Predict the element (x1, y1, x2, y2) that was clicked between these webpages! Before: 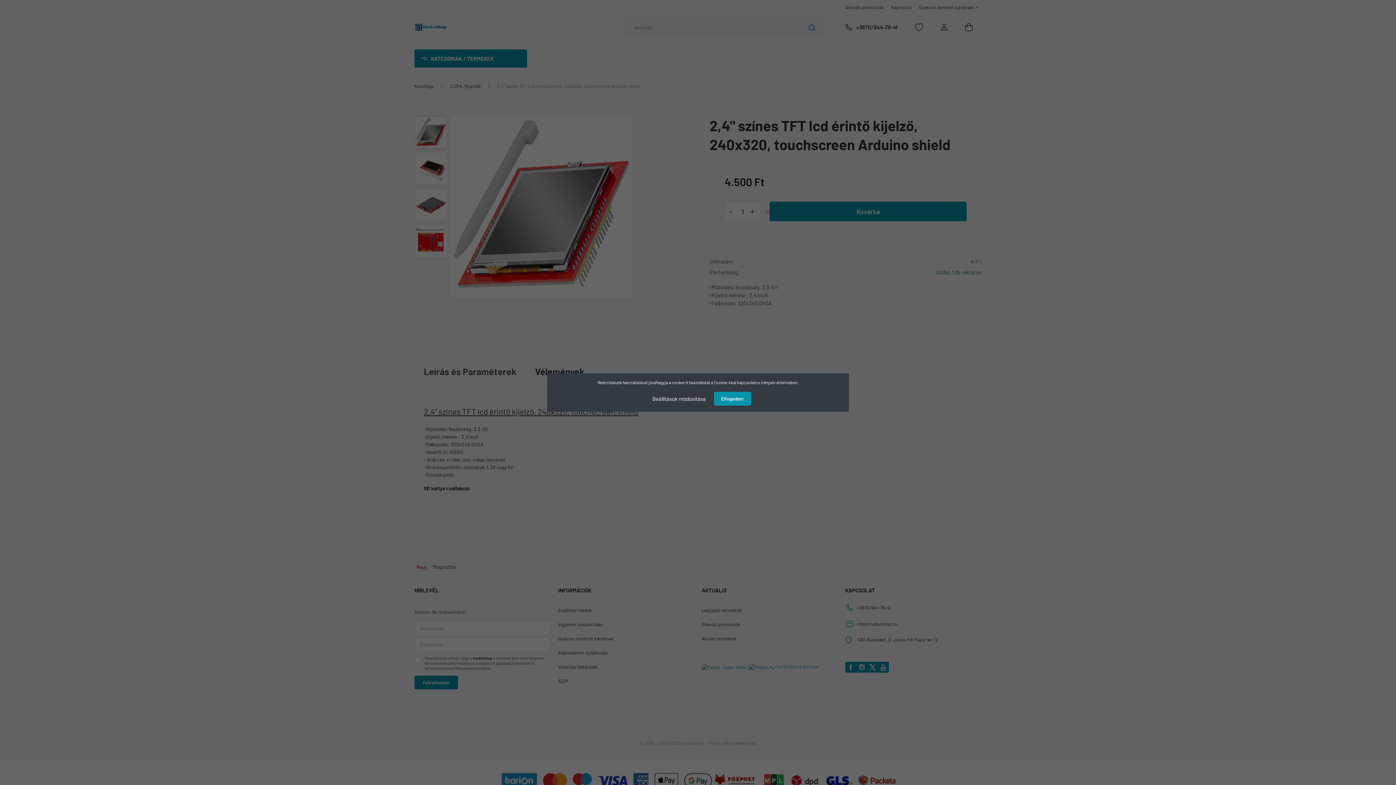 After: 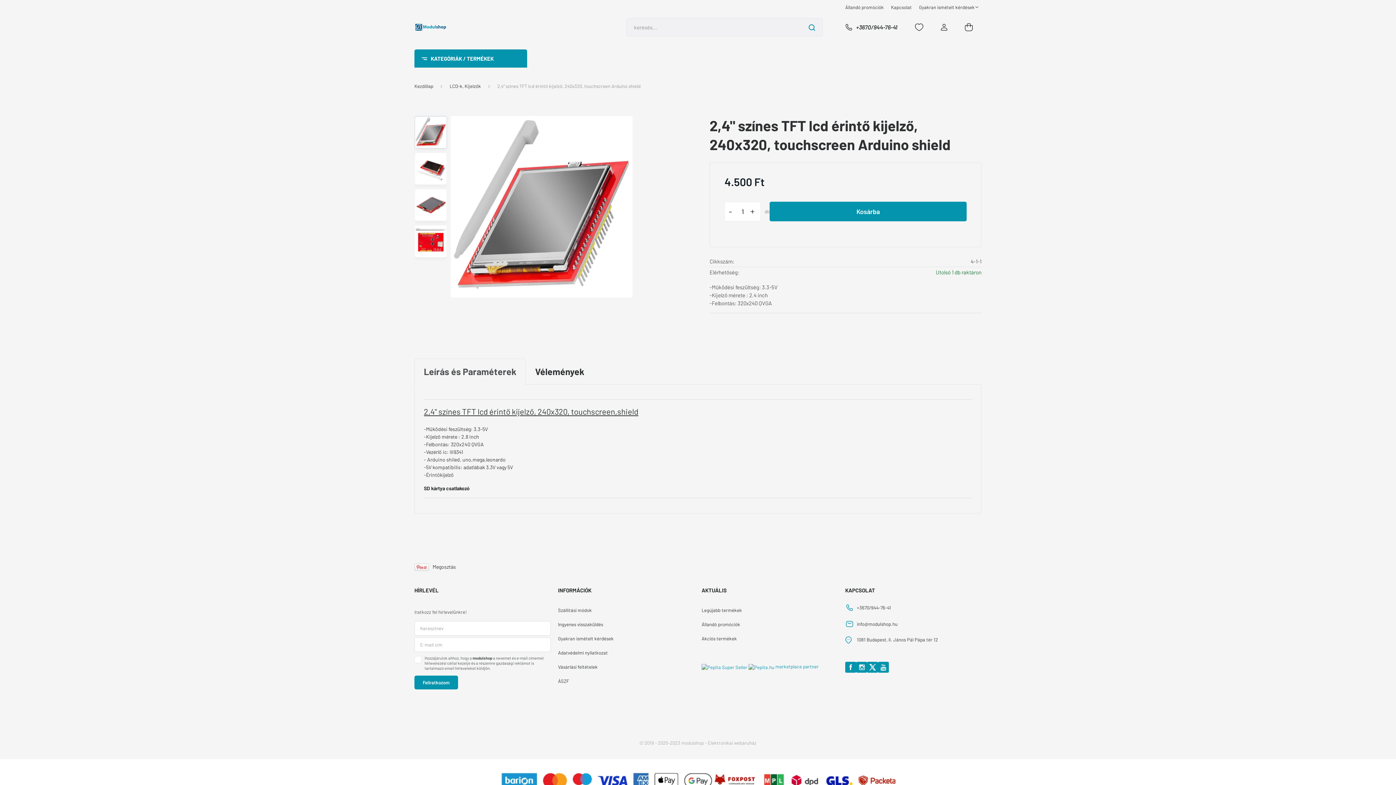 Action: label: Elfogadom bbox: (714, 392, 751, 405)